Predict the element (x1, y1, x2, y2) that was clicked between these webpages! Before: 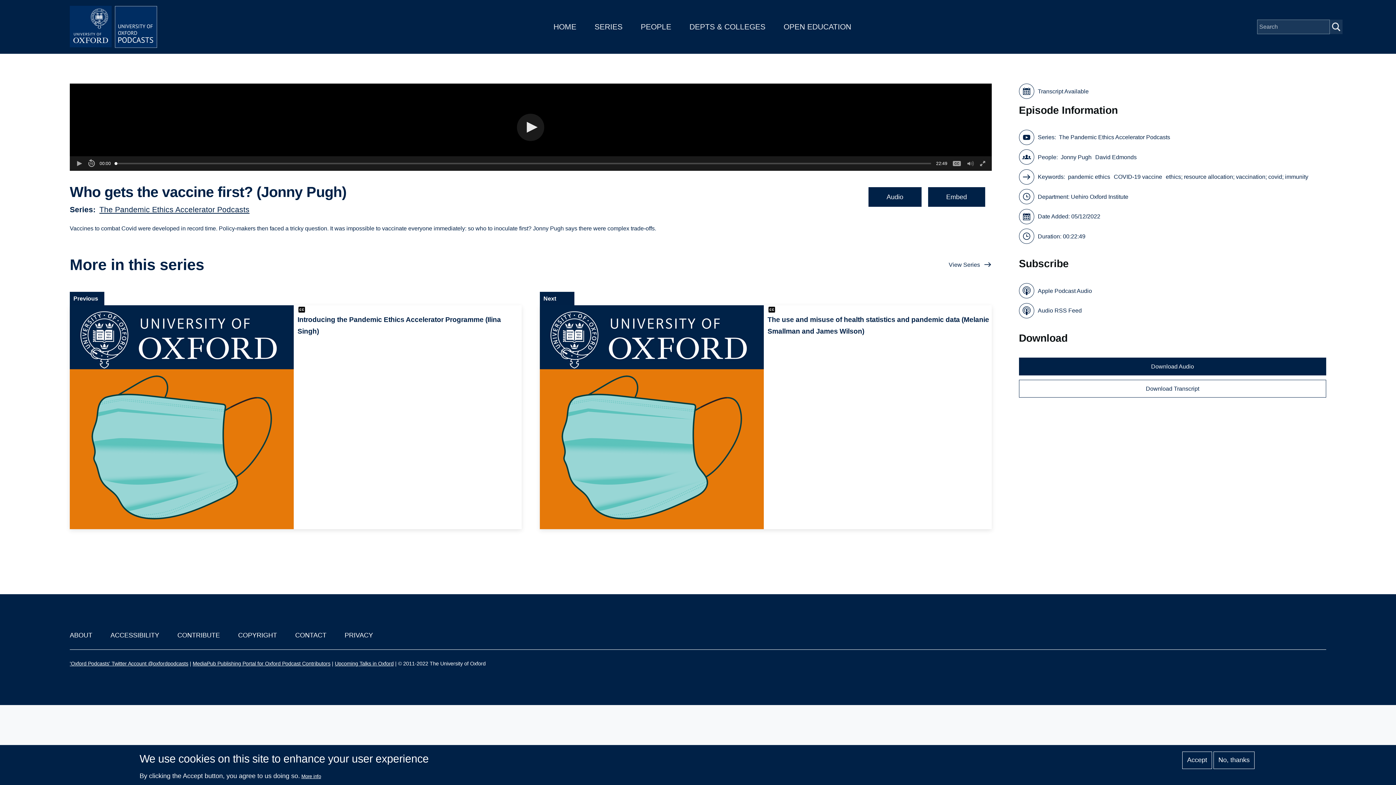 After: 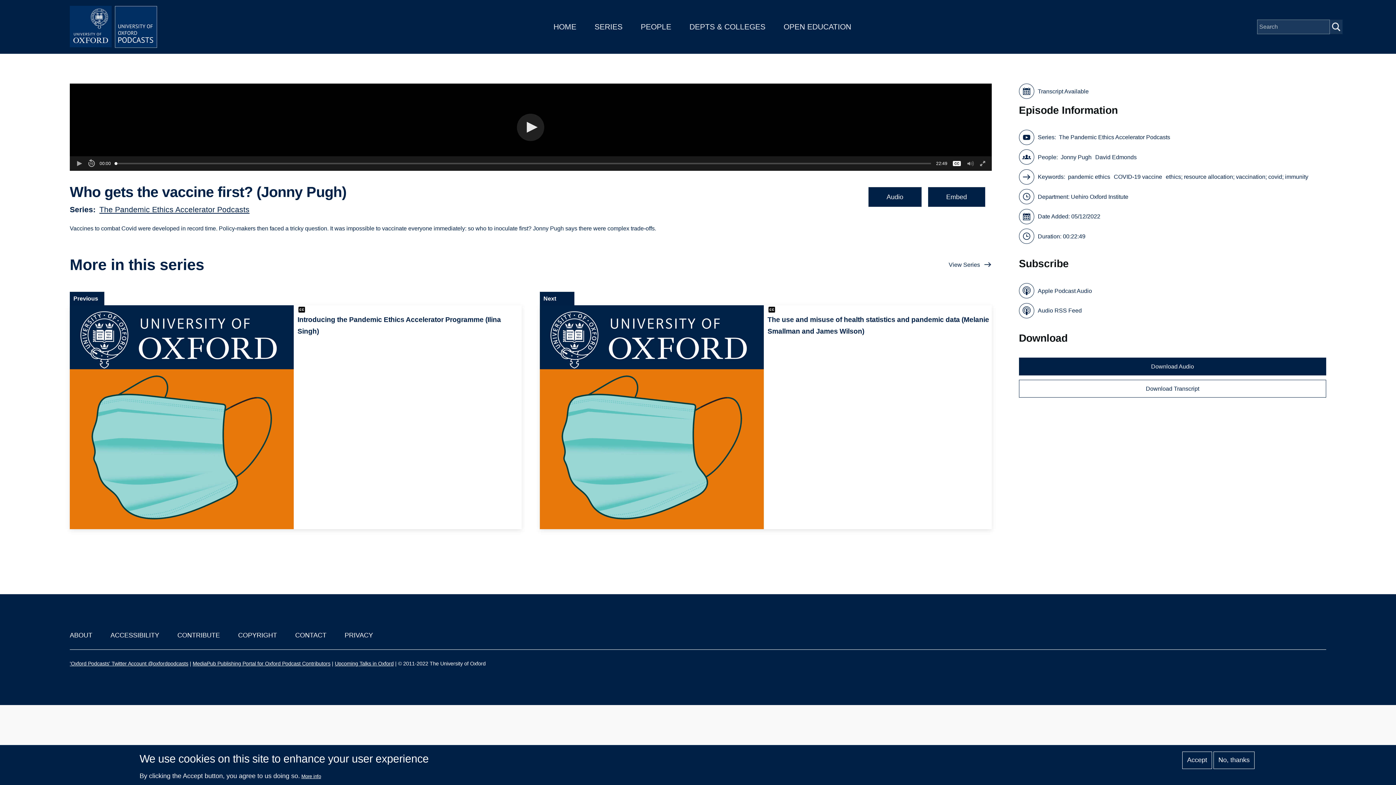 Action: bbox: (949, 156, 964, 170) label: Closed captions